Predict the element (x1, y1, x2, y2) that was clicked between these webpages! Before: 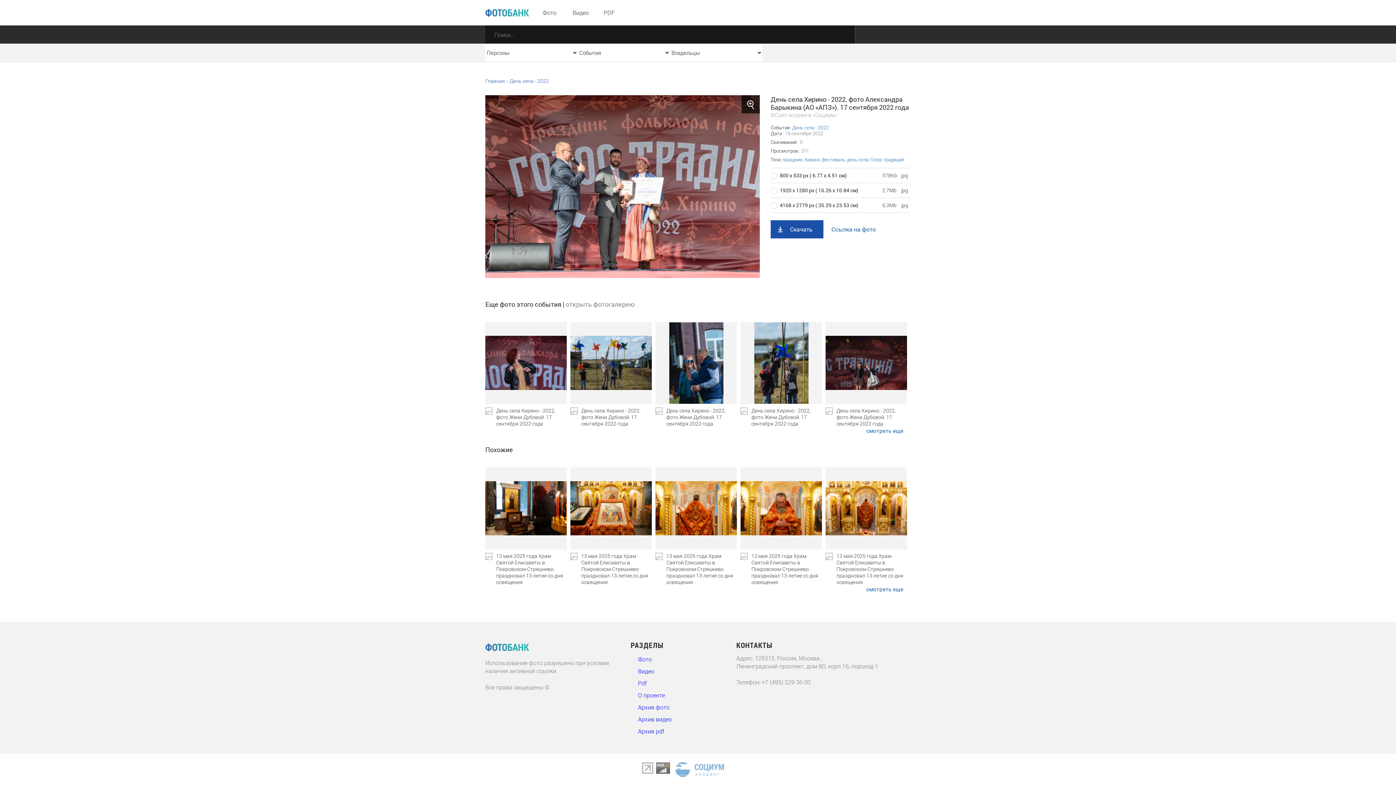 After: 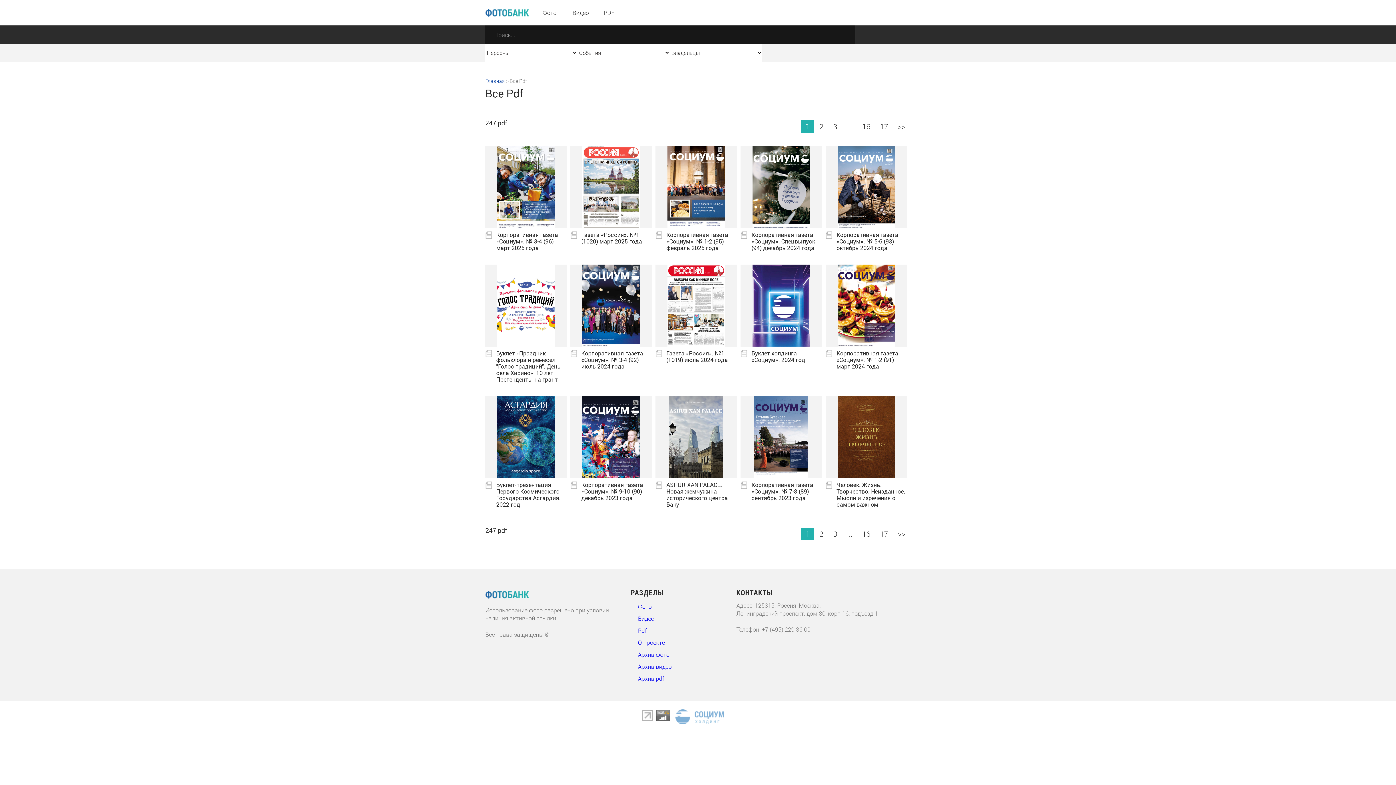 Action: bbox: (597, 0, 620, 25) label: PDF